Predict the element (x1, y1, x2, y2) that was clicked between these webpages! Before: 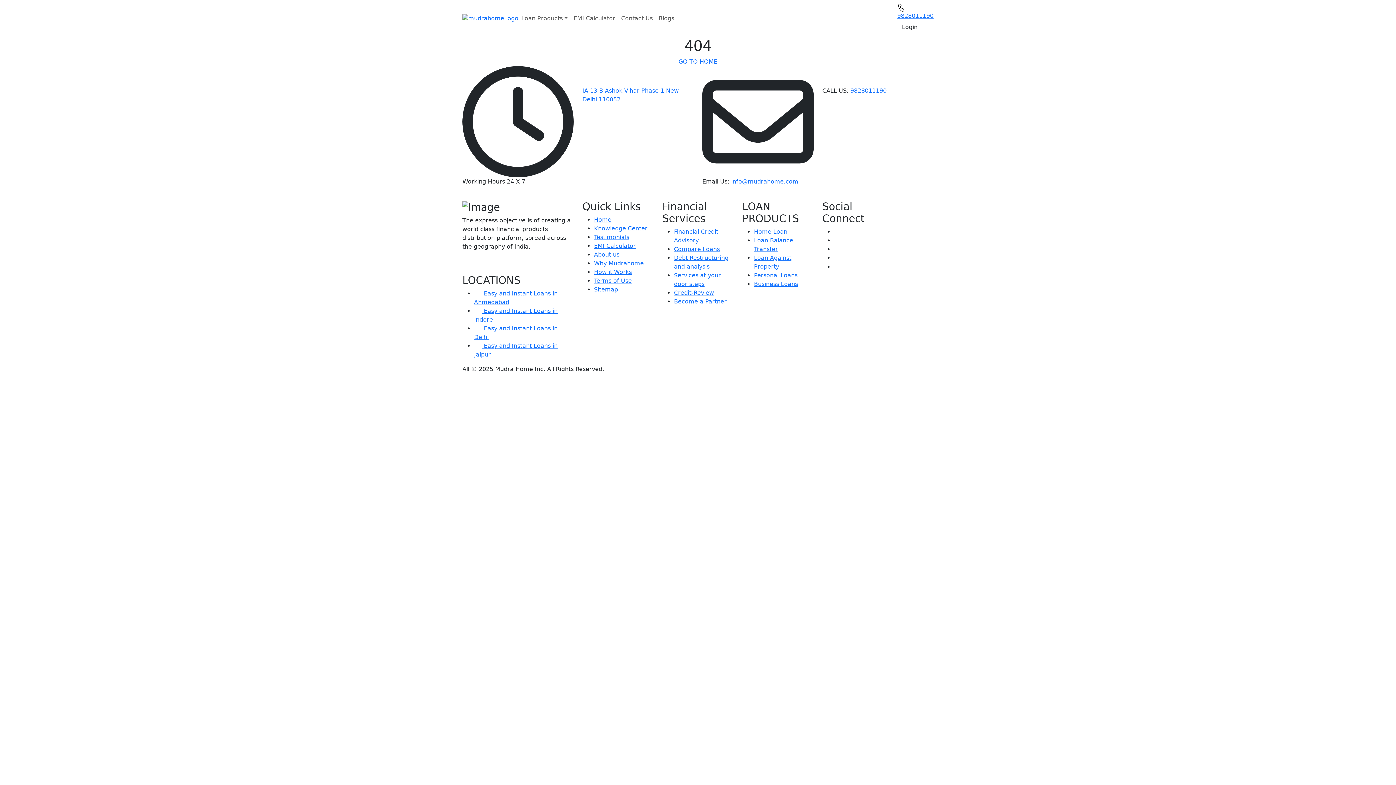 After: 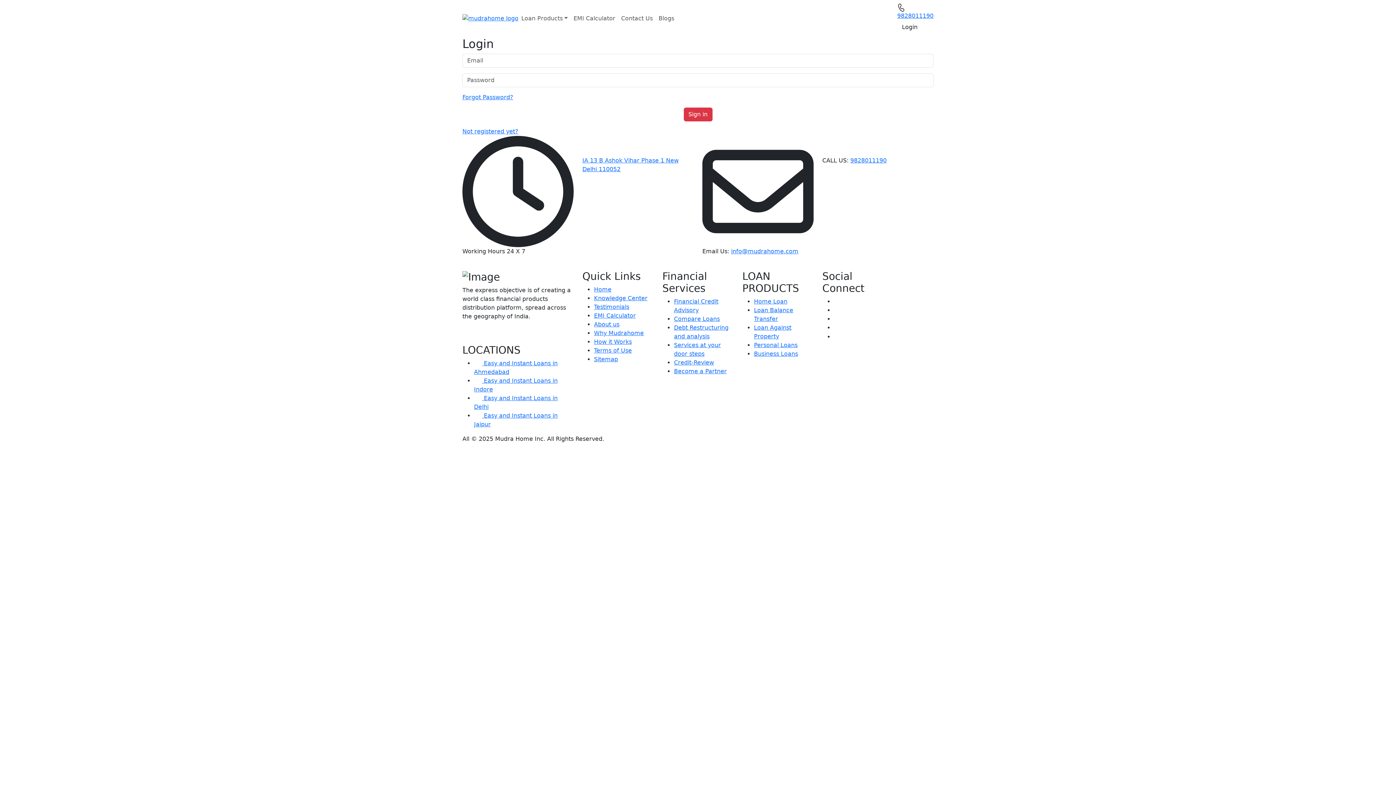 Action: bbox: (897, 20, 922, 34) label: Login